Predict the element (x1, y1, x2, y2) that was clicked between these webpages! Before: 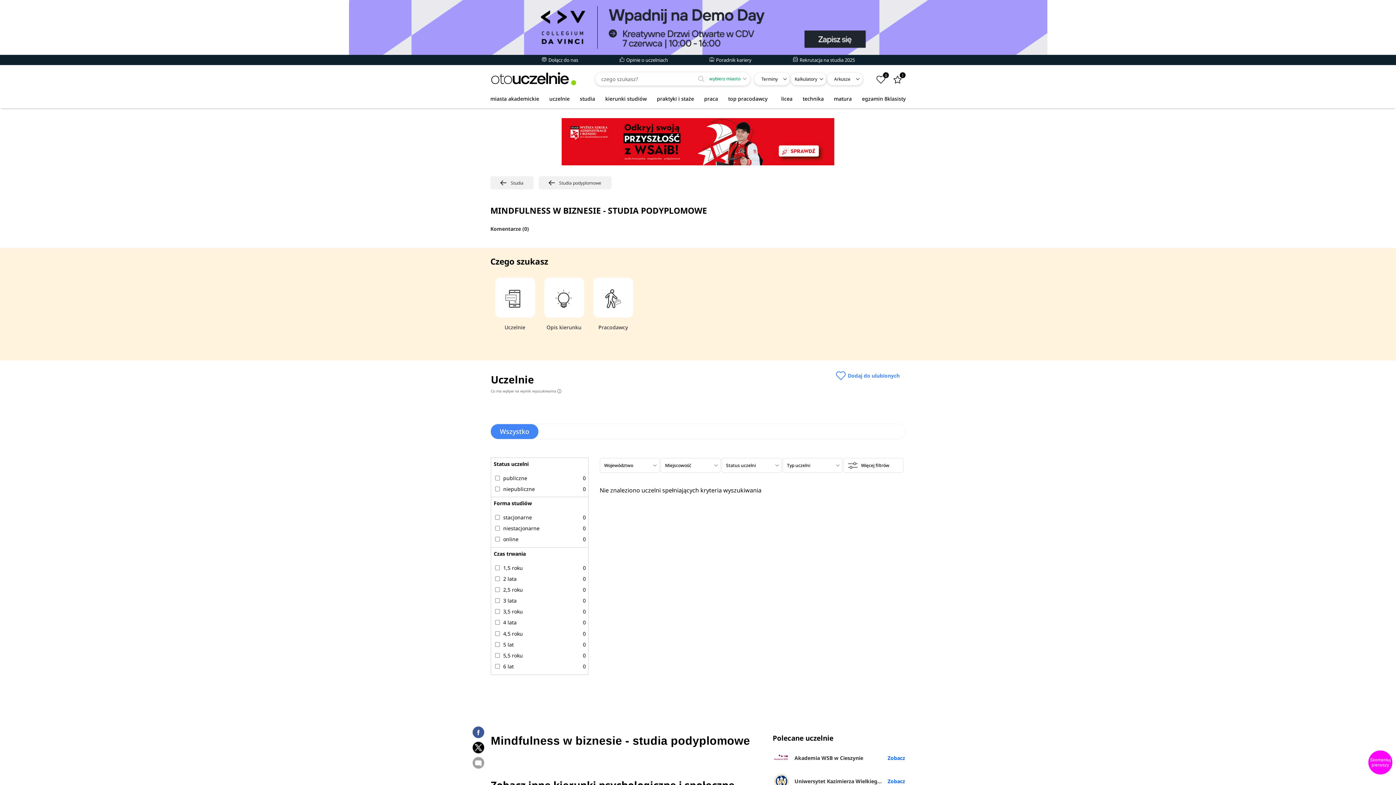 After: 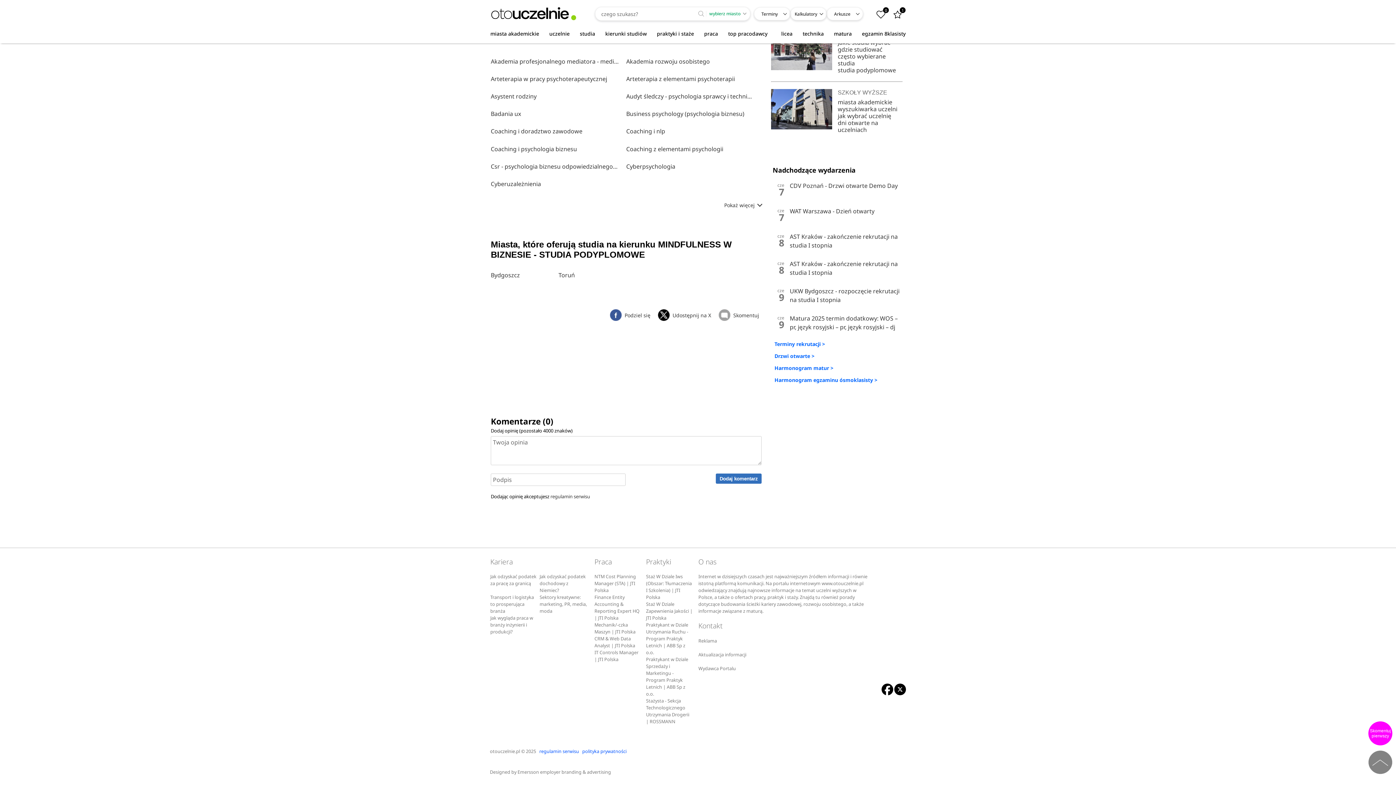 Action: label: Komentarze (0) bbox: (490, 225, 529, 232)